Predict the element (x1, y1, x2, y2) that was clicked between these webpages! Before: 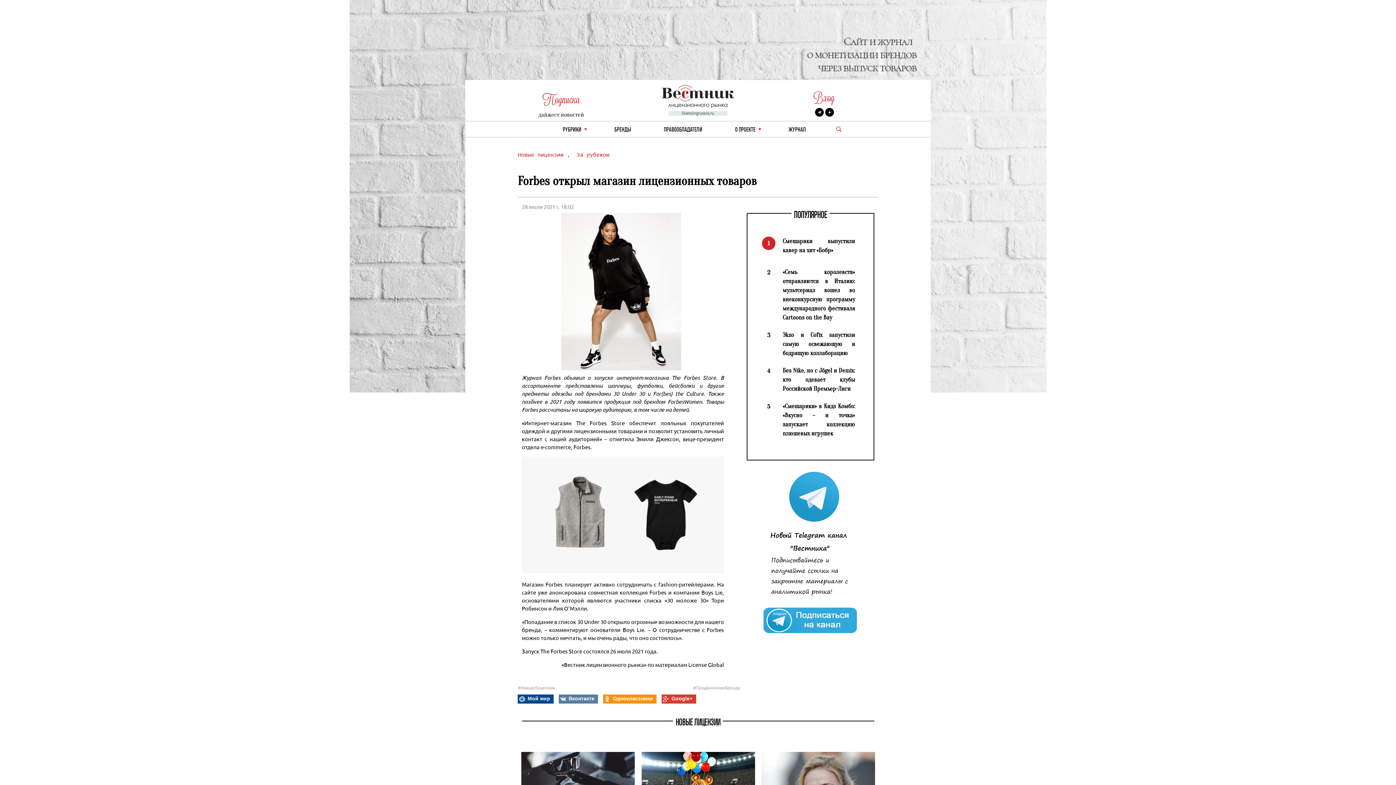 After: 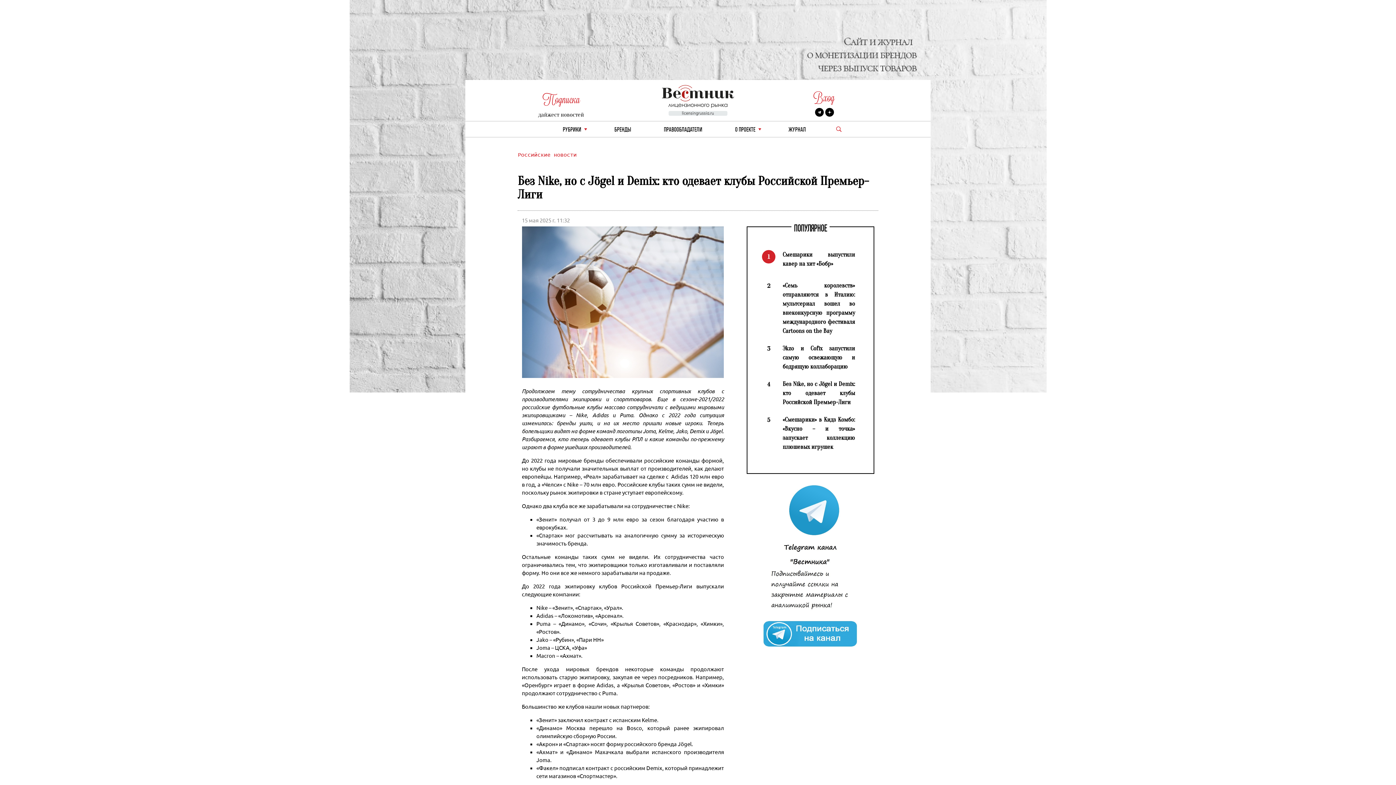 Action: label: Без Nike, но с Jögel и Demix: кто одевает клубы Российской Премьер-Лиги bbox: (782, 366, 855, 393)